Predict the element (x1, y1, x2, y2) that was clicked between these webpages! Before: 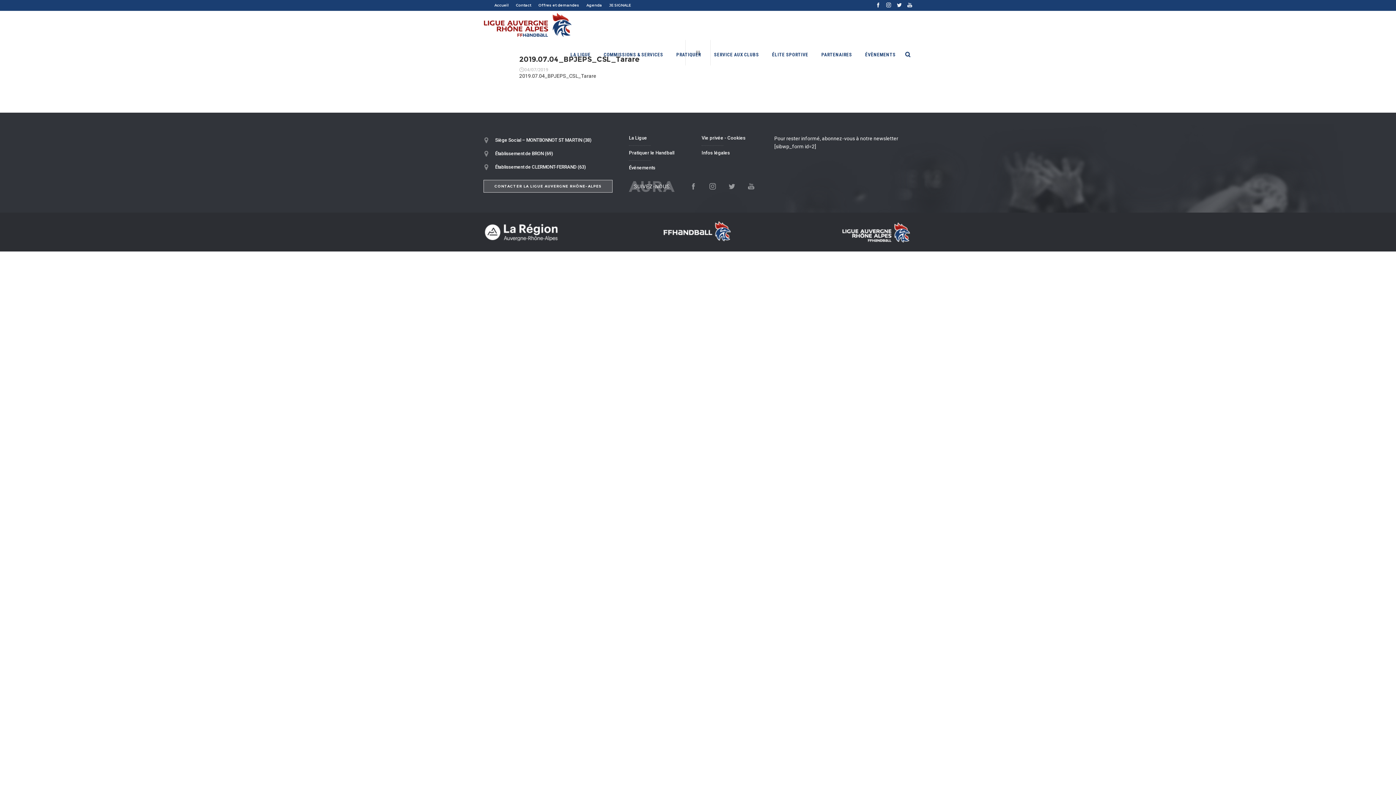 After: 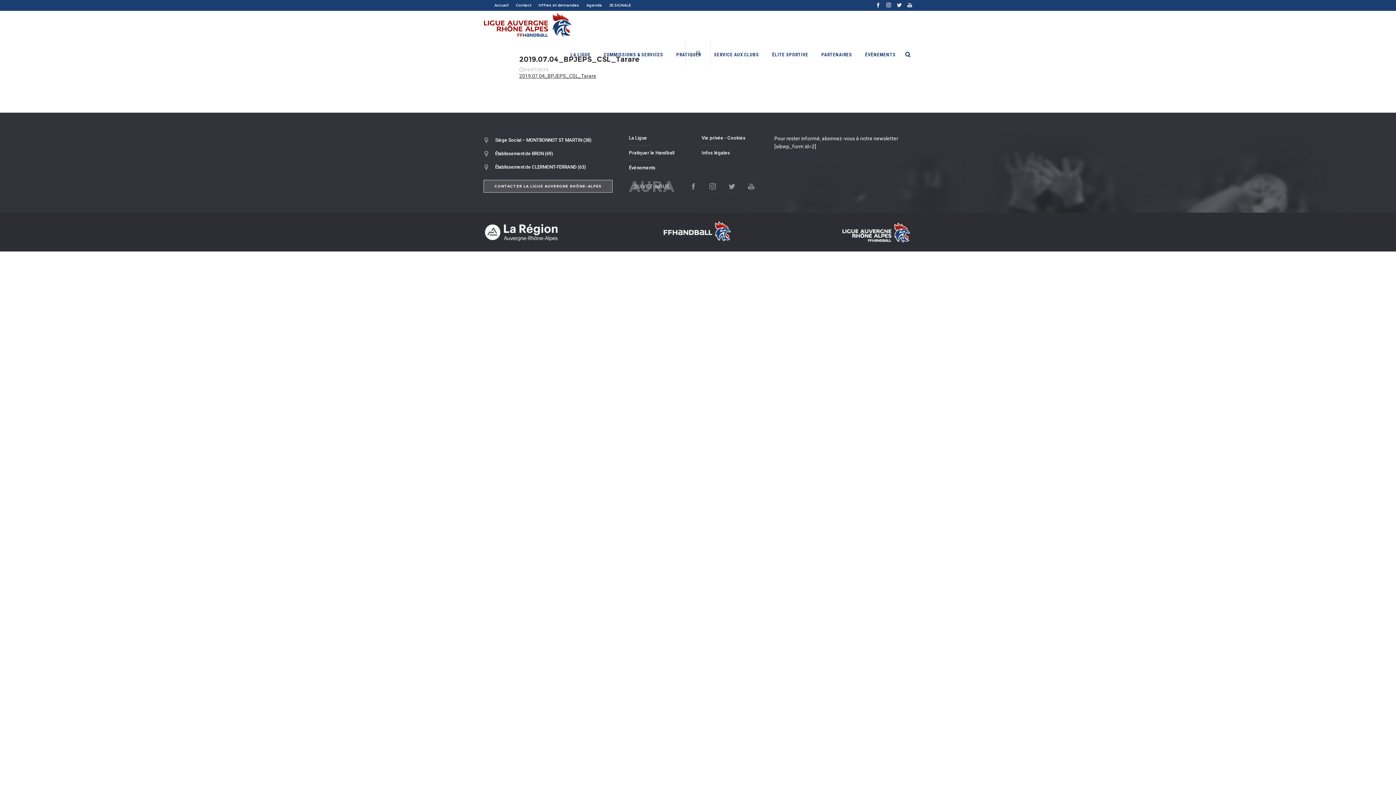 Action: label: 2019.07.04_BPJEPS_CSL_Tarare bbox: (519, 73, 596, 78)